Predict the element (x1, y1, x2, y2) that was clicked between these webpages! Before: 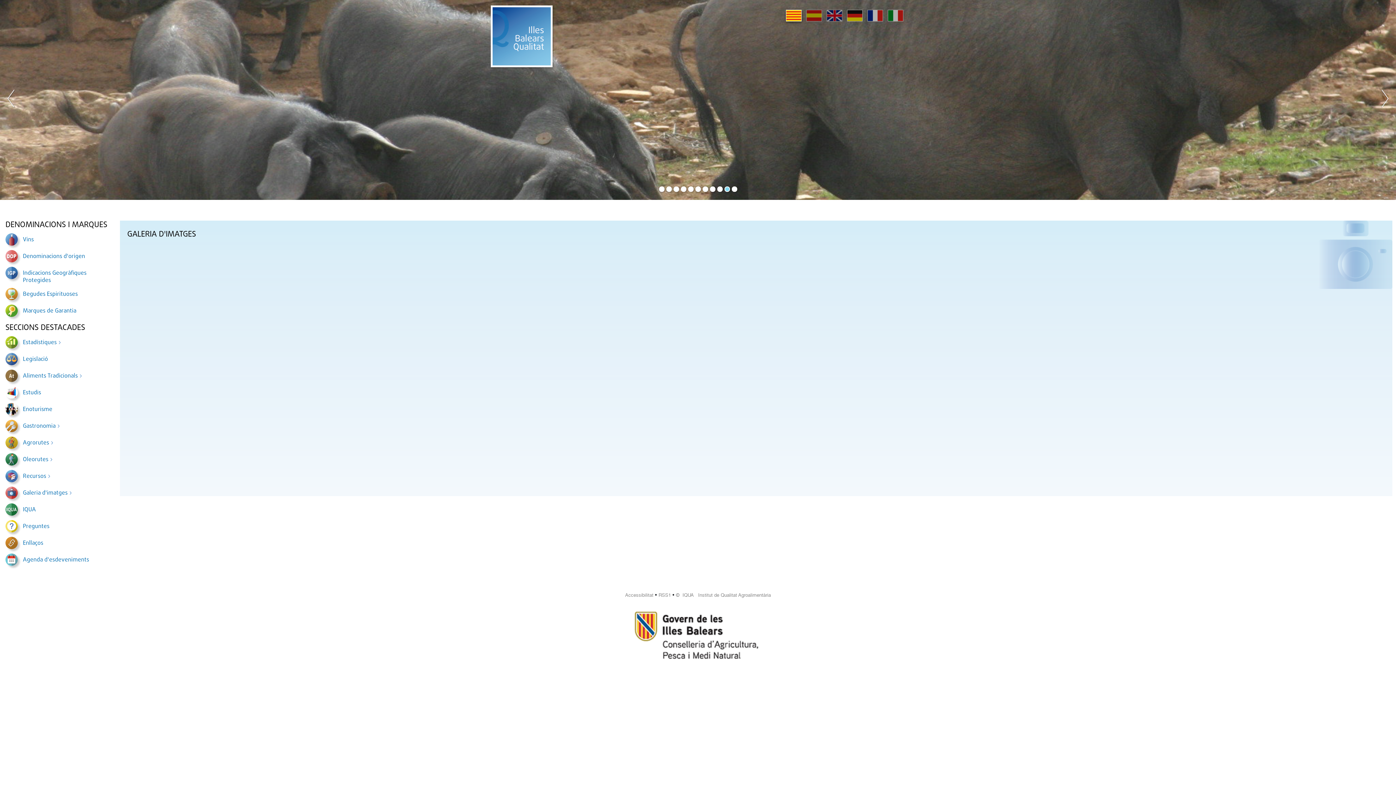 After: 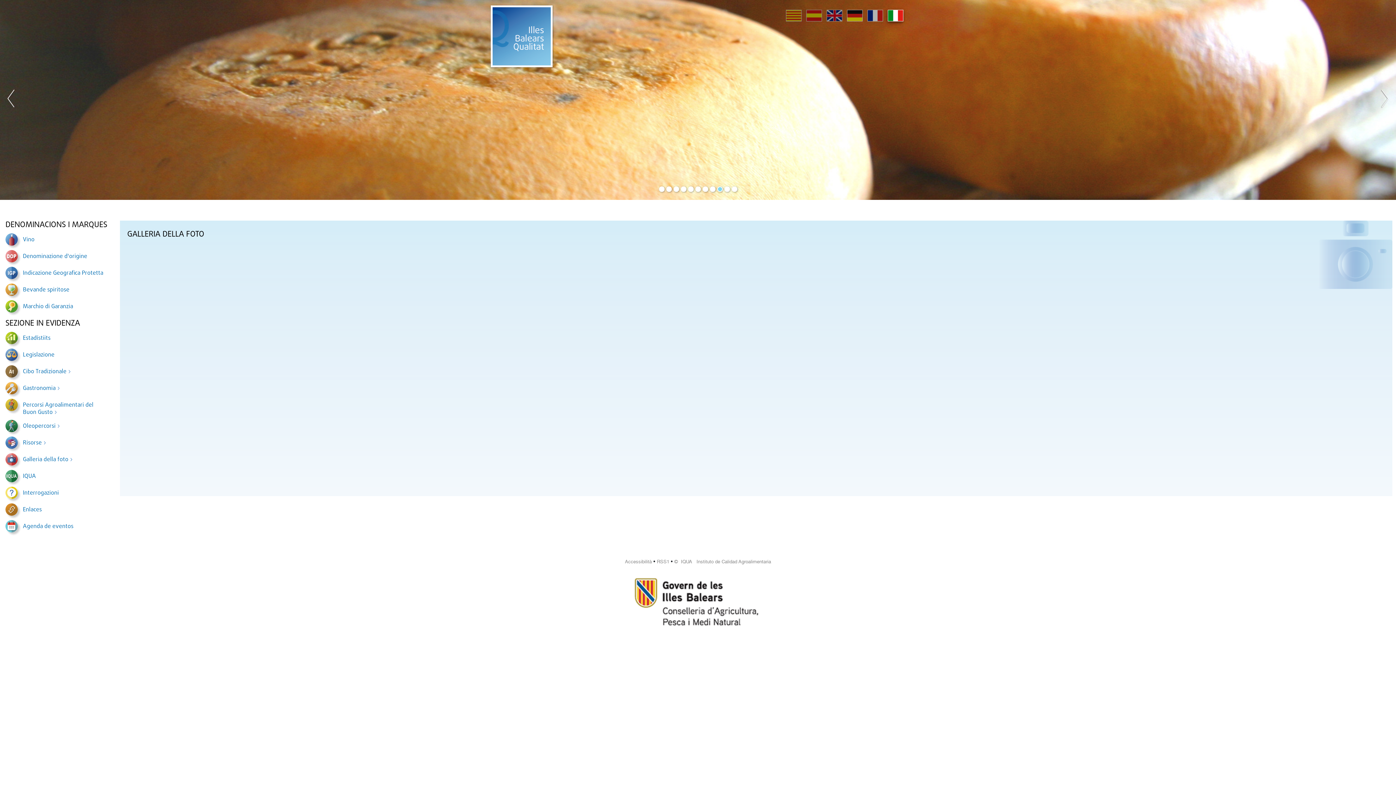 Action: bbox: (884, 7, 907, 26)